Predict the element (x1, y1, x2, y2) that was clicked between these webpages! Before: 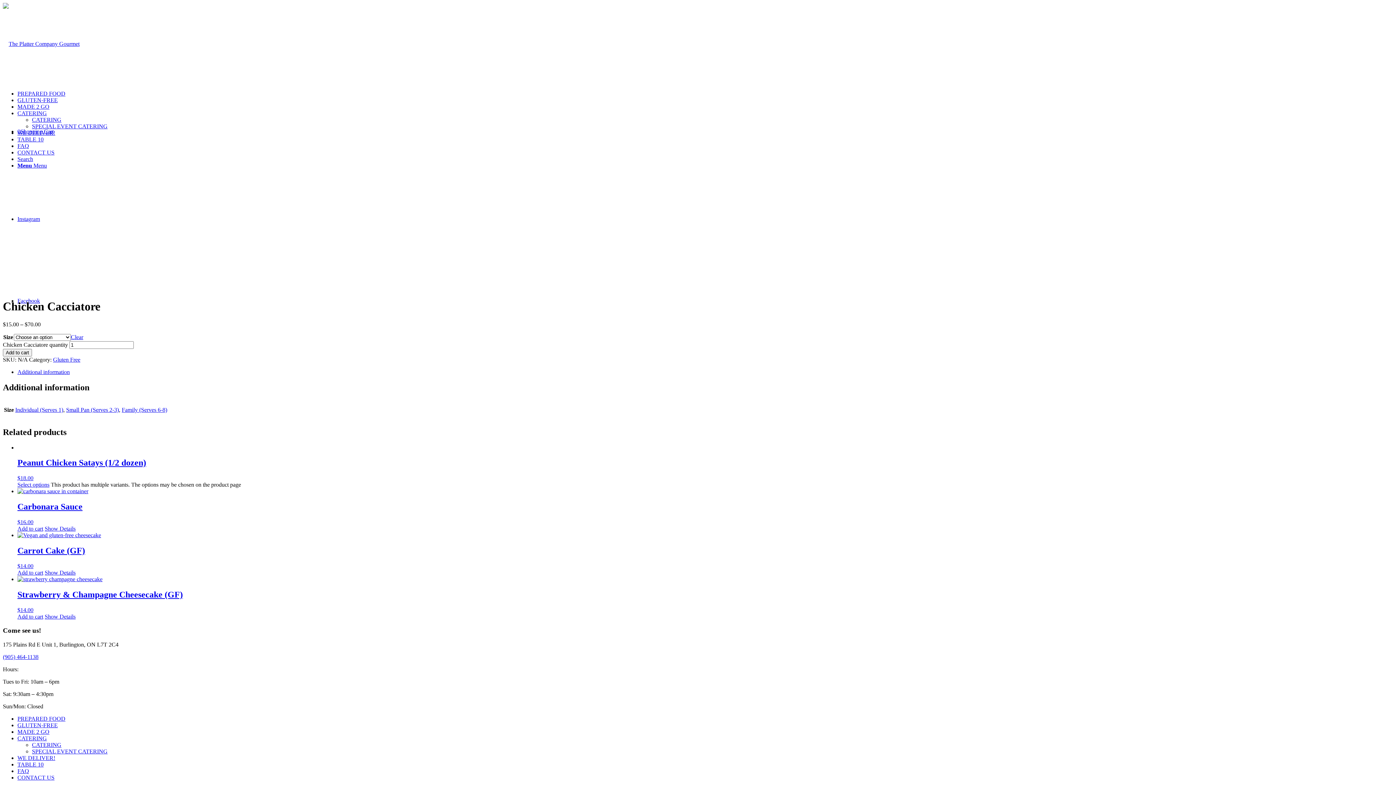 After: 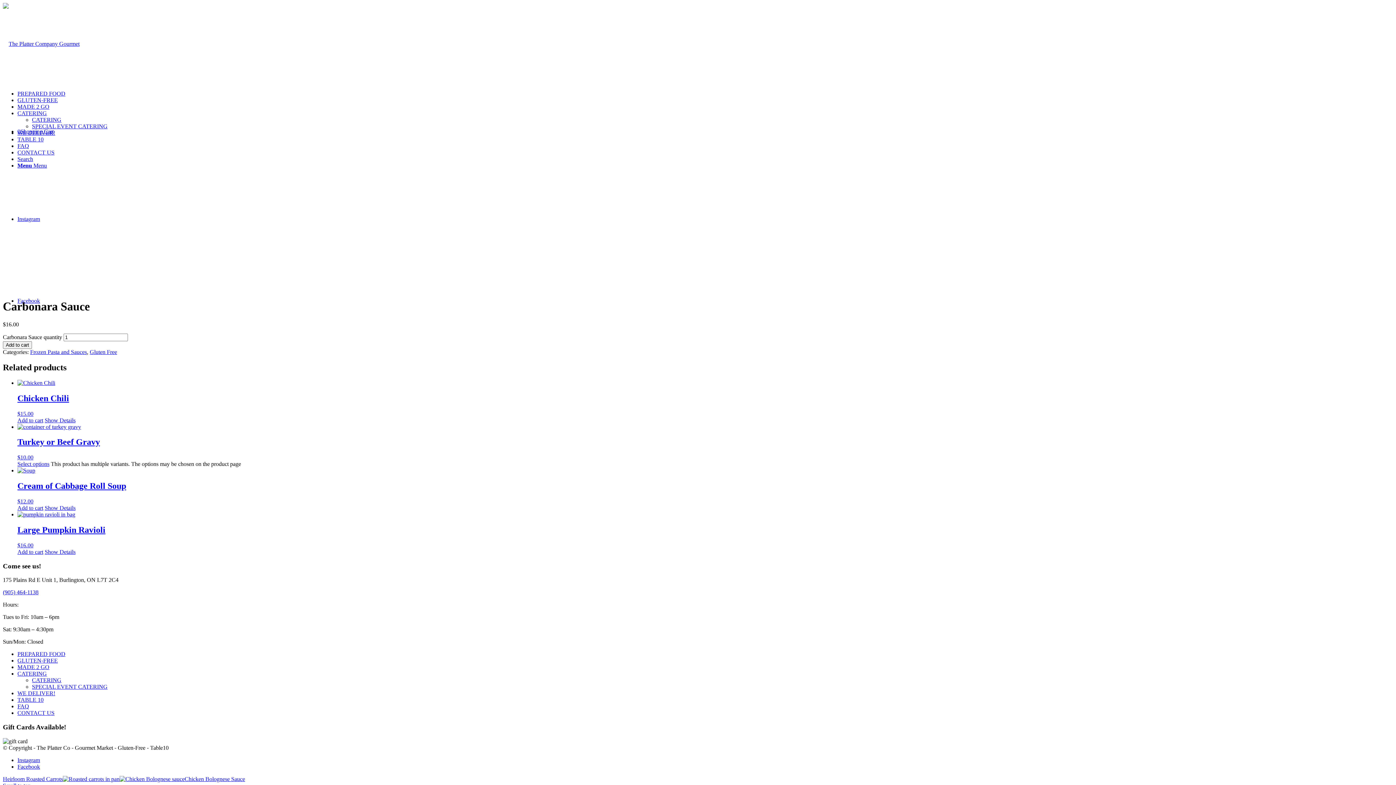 Action: bbox: (44, 525, 75, 532) label: Show Details